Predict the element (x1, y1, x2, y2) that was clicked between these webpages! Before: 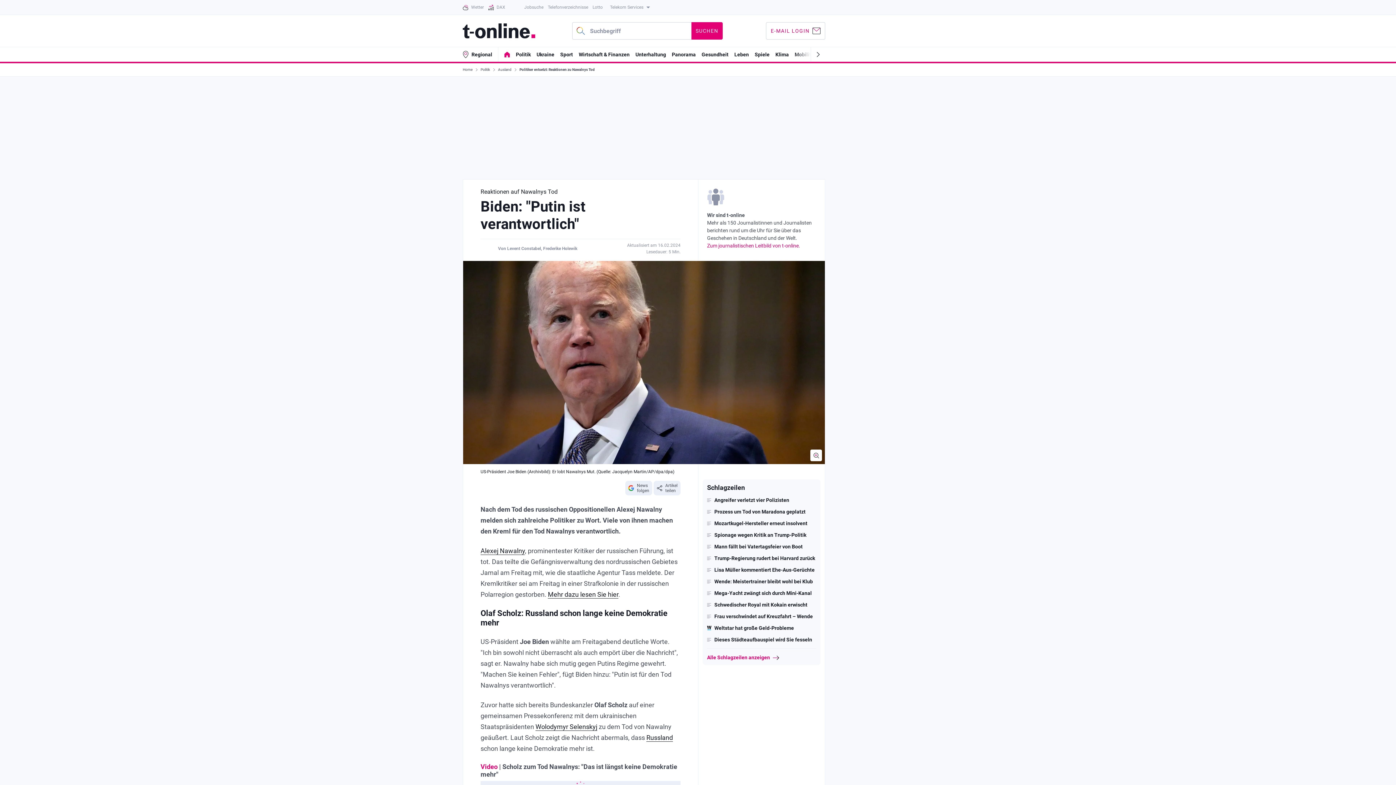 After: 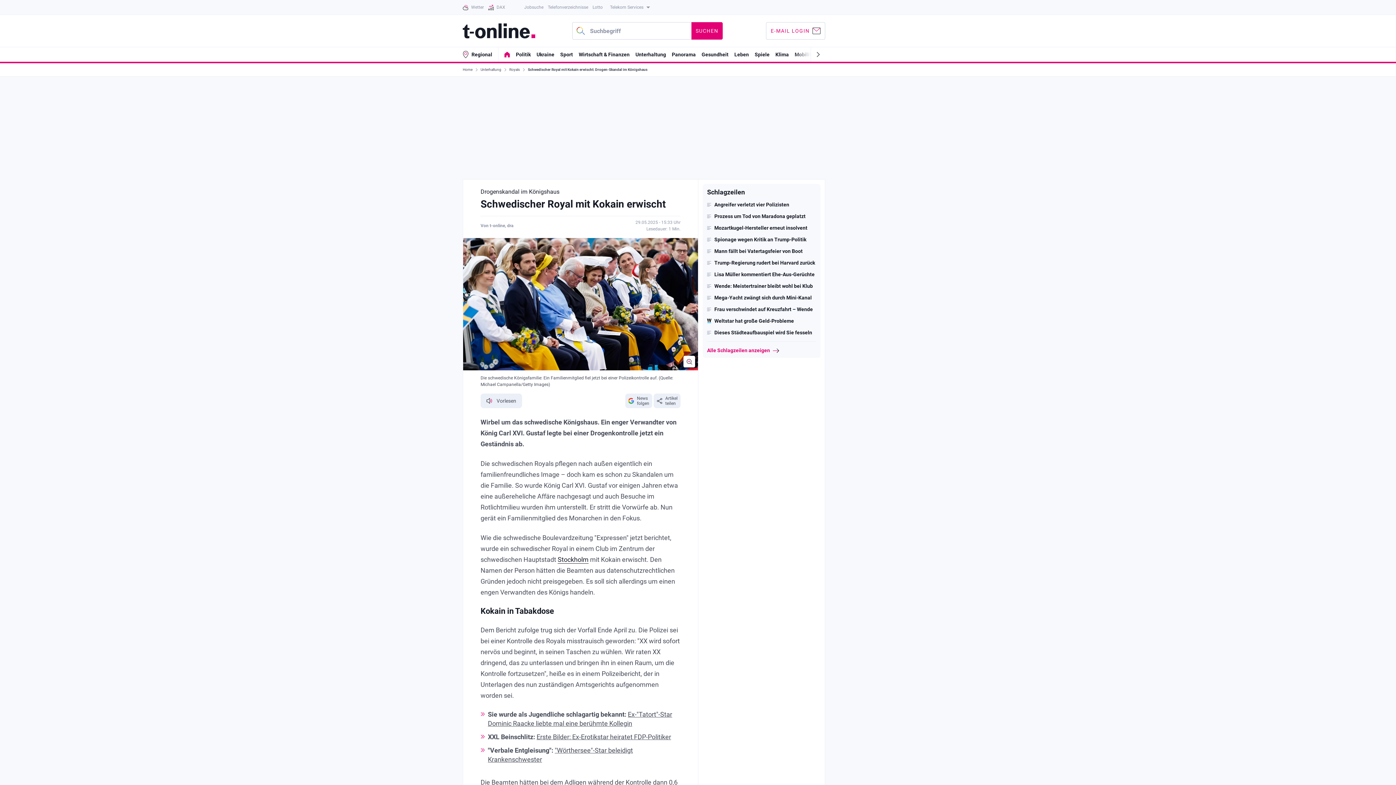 Action: bbox: (707, 602, 816, 608) label: Schwedischer Royal mit Kokain erwischt